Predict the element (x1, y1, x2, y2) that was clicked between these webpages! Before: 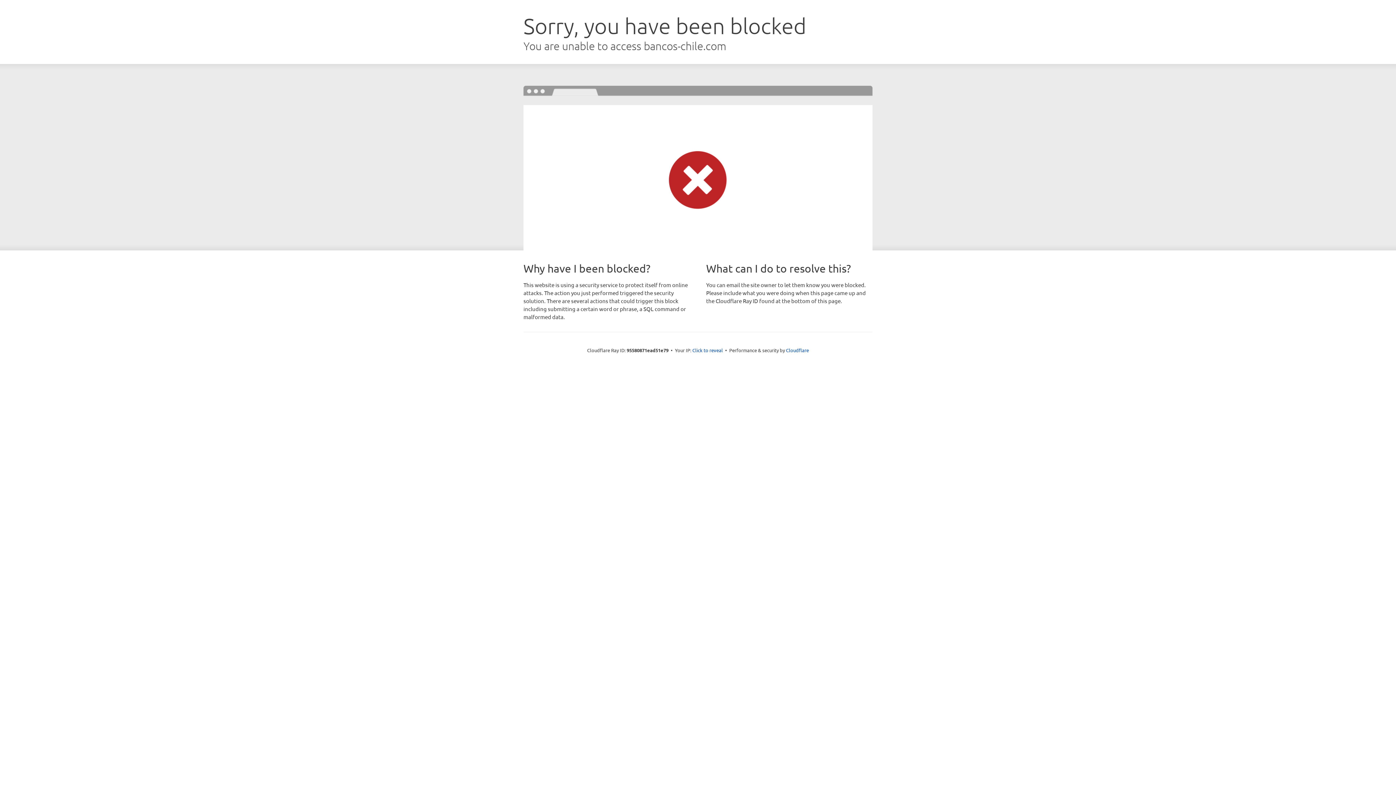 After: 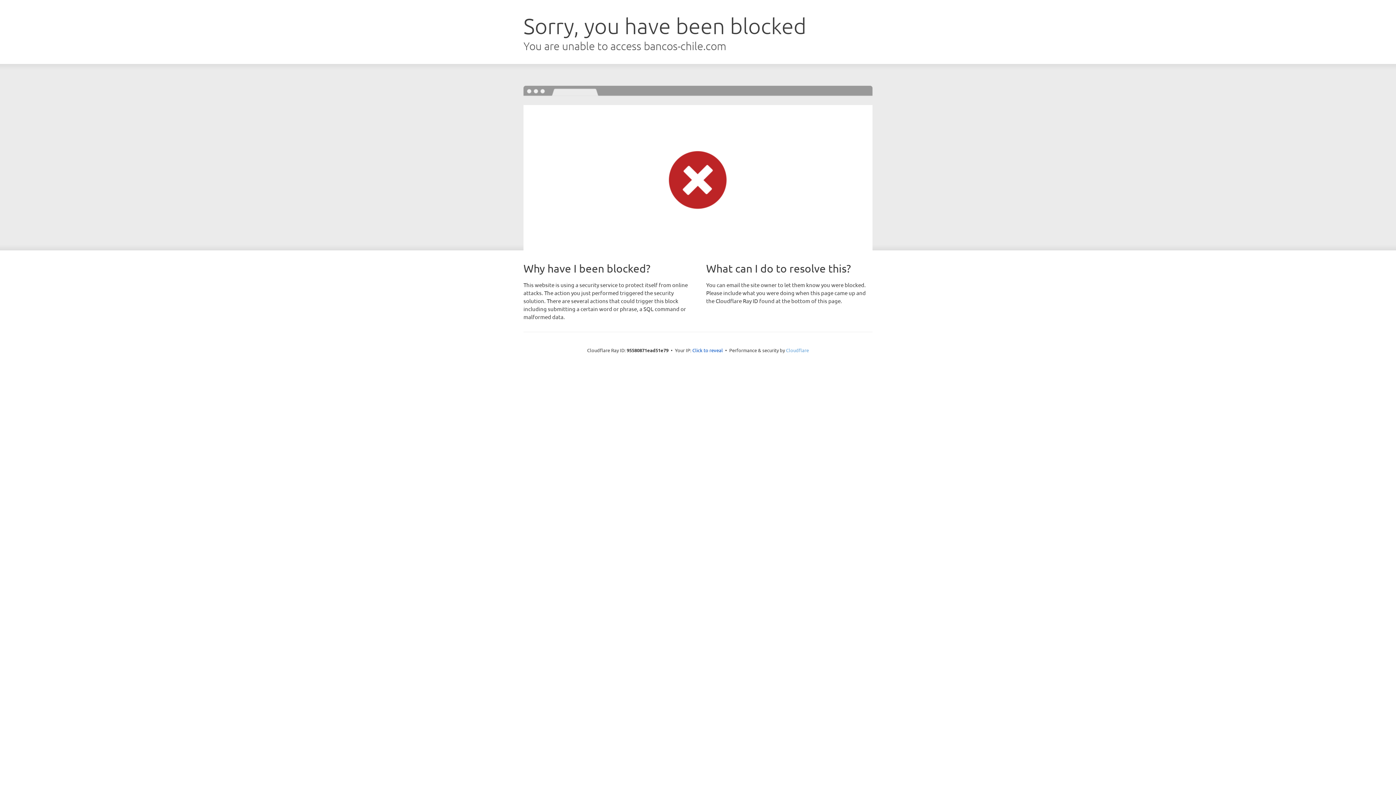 Action: bbox: (786, 347, 809, 353) label: Cloudflare